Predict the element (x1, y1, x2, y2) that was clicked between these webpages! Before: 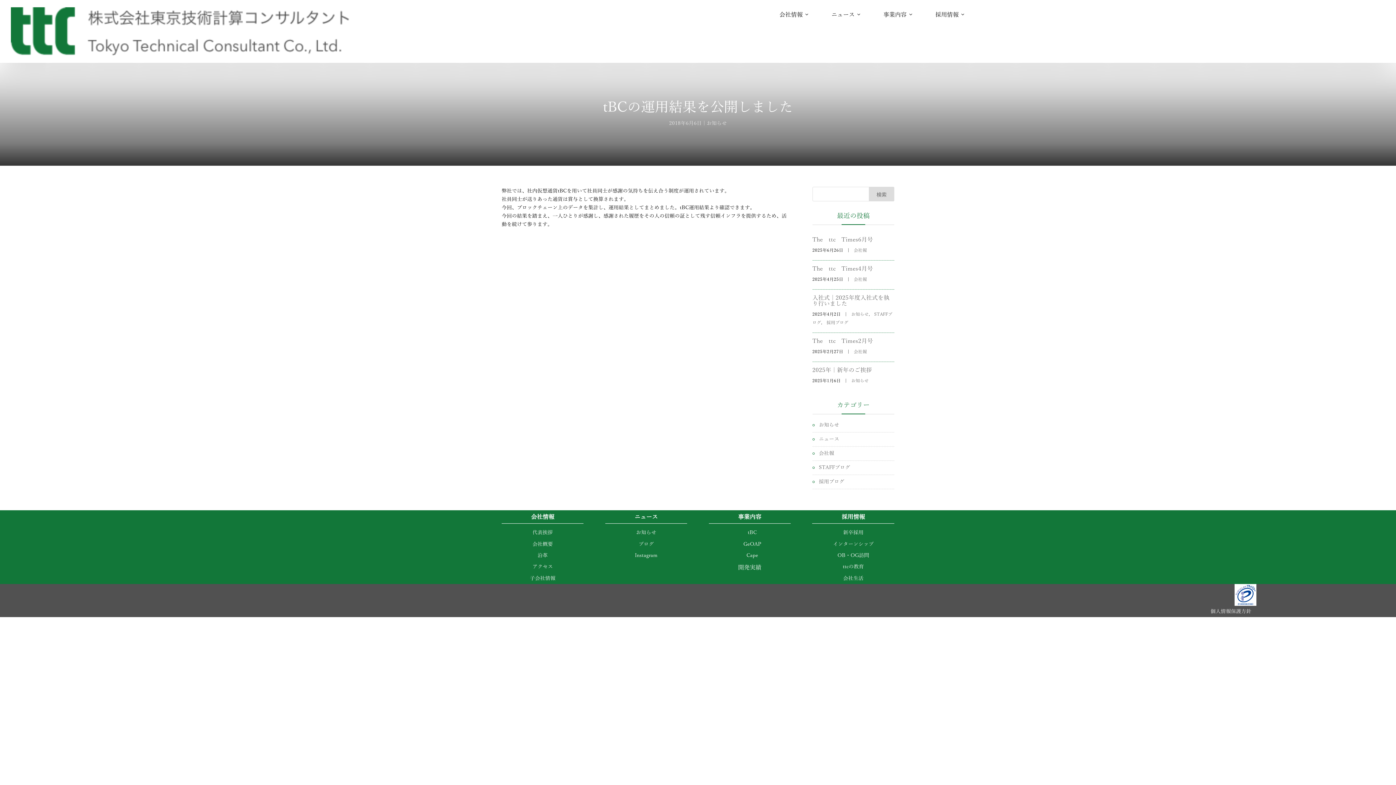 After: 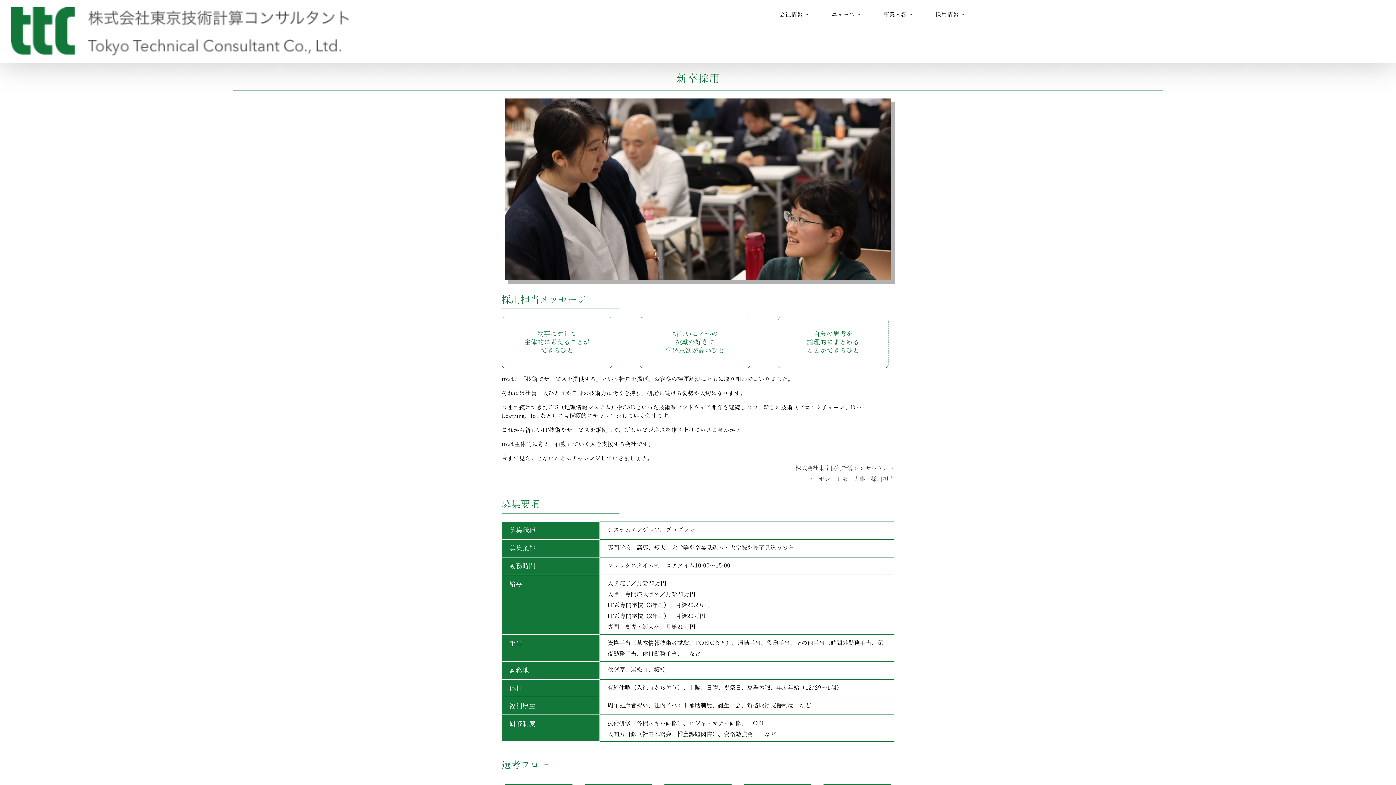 Action: bbox: (838, 527, 868, 538) label: 新卒採用